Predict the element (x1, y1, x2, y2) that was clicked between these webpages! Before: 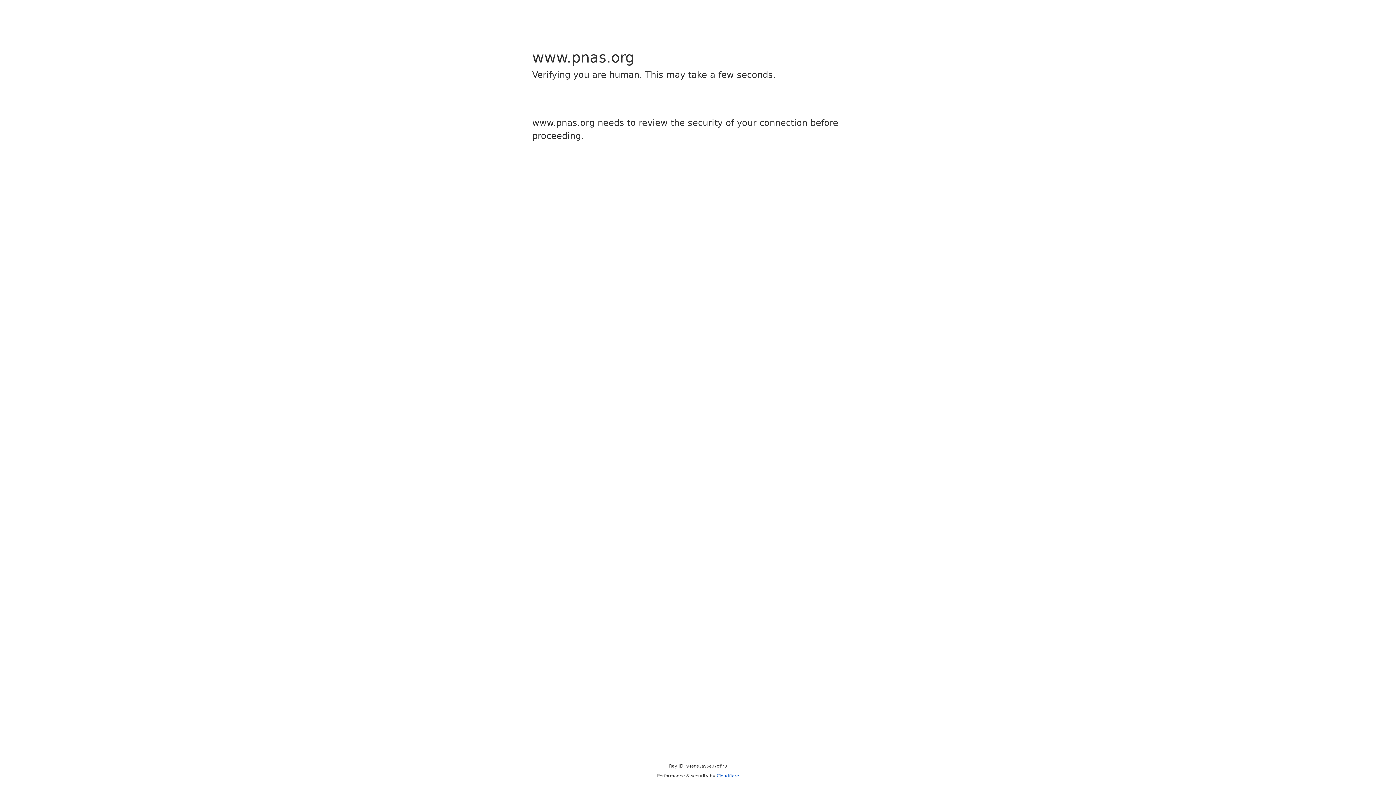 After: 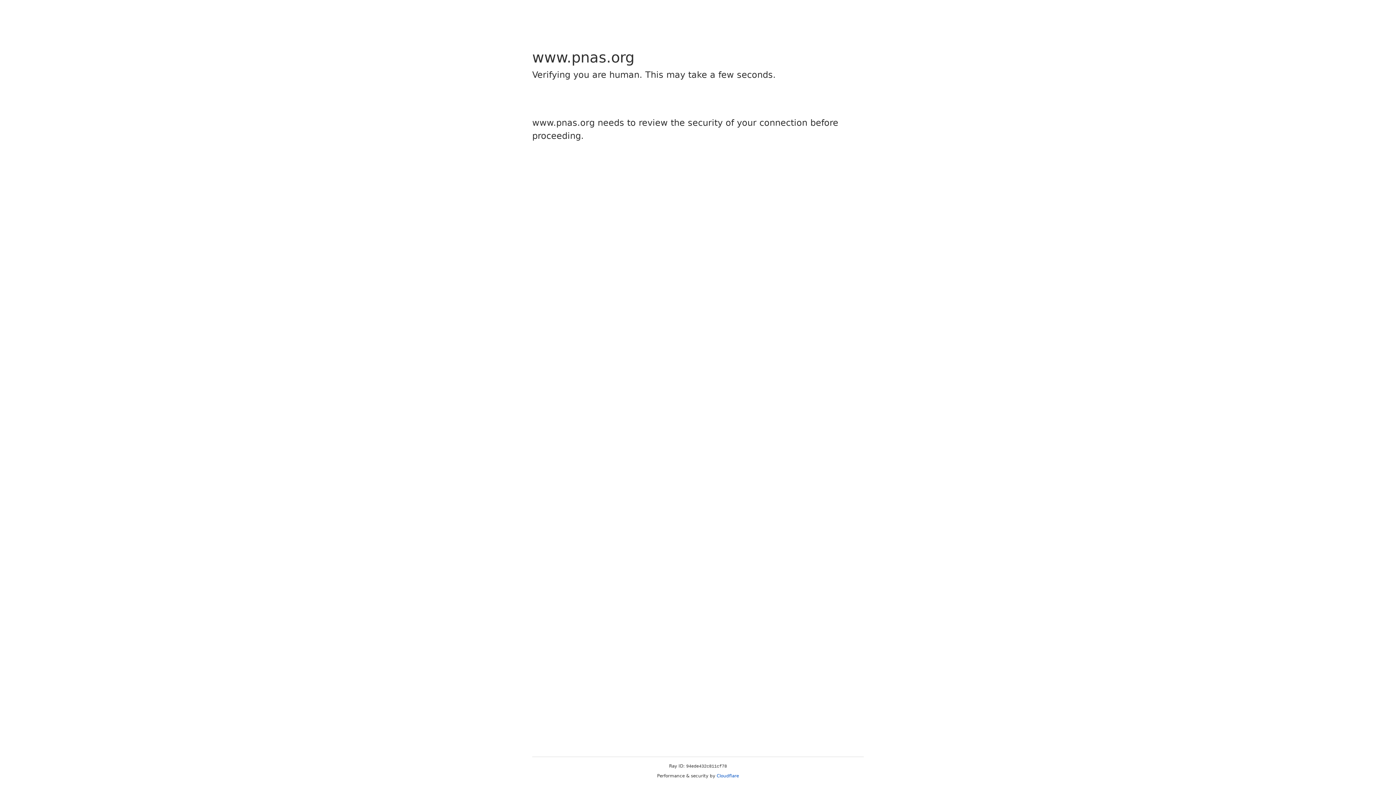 Action: label: Cloudflare bbox: (716, 773, 739, 778)